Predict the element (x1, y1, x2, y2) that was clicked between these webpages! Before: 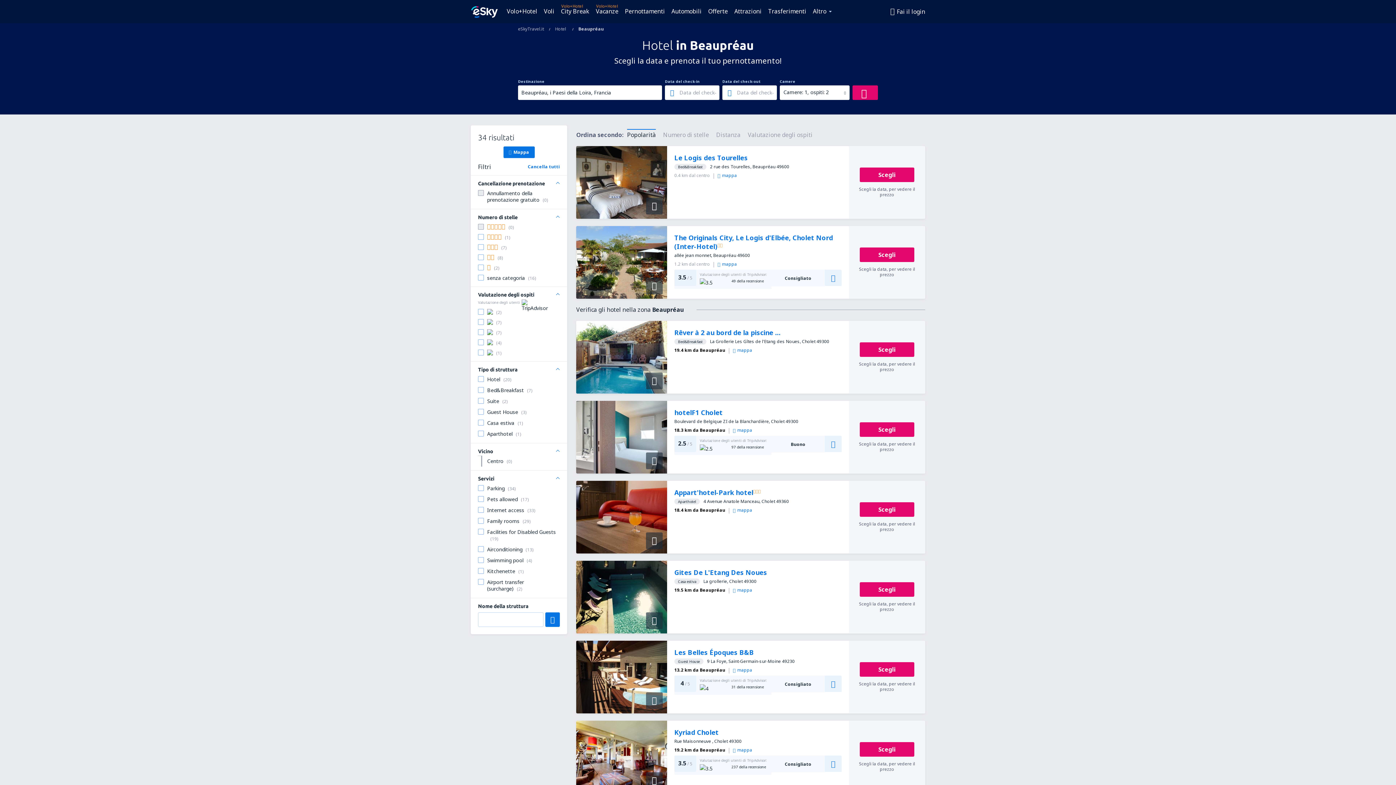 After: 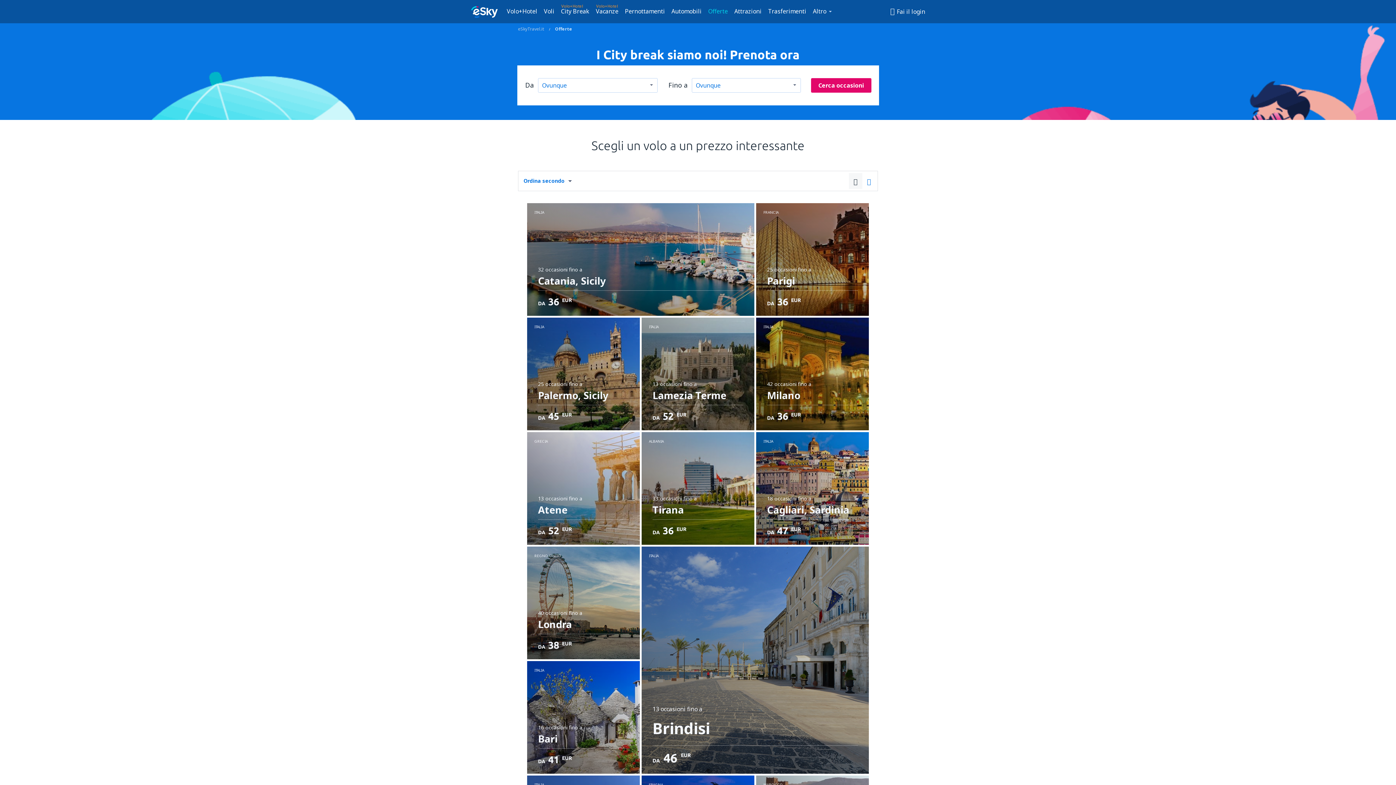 Action: label: Offerte bbox: (705, 5, 730, 16)